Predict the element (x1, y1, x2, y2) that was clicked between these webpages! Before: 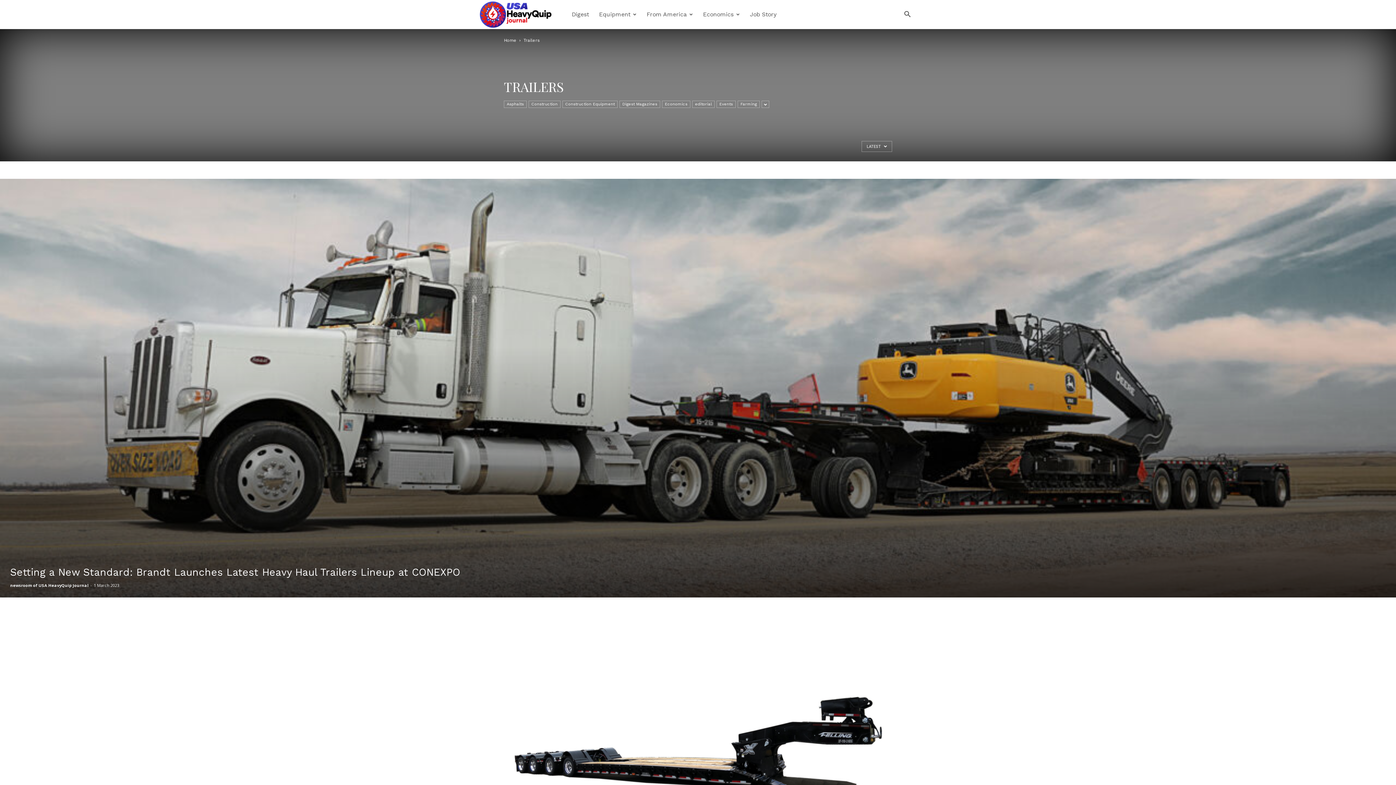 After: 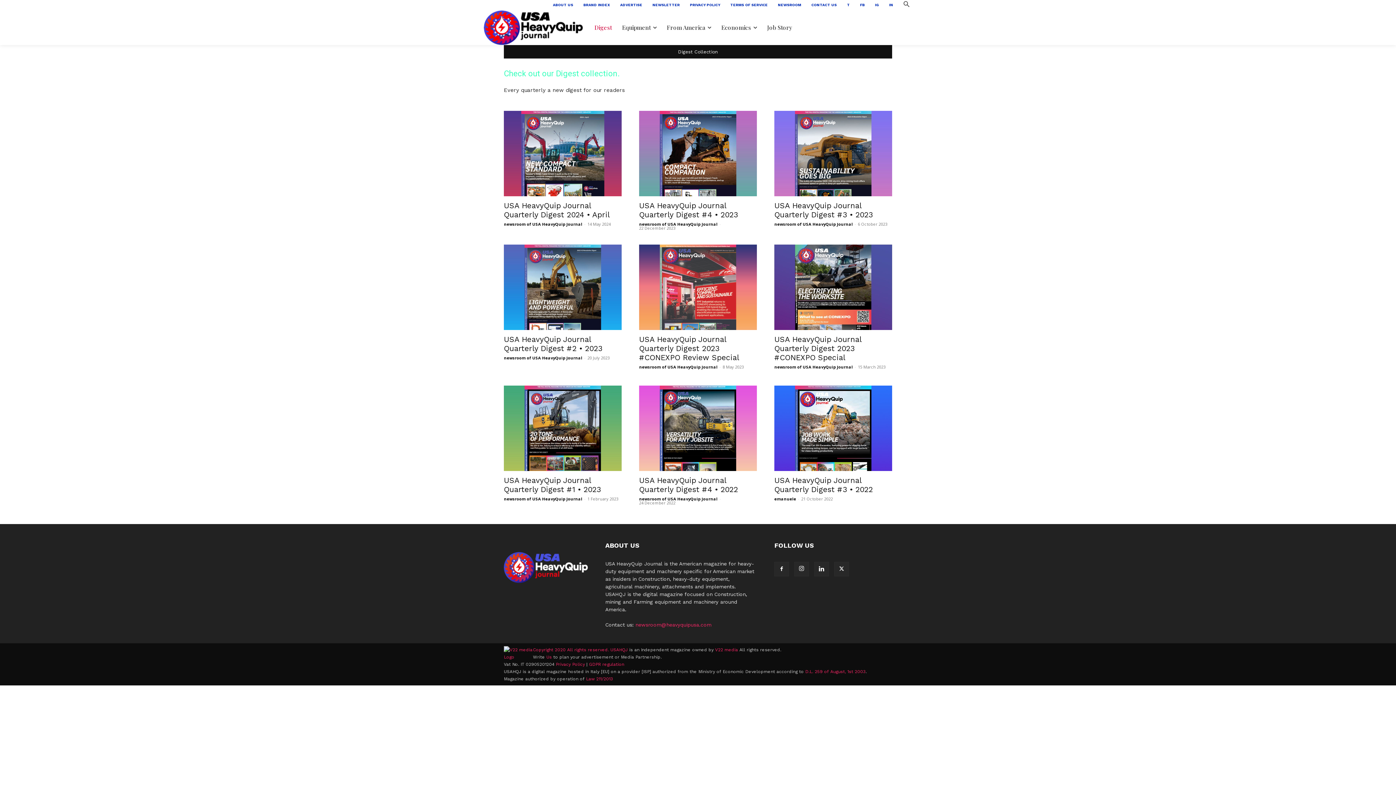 Action: label: Digest bbox: (567, 0, 594, 29)